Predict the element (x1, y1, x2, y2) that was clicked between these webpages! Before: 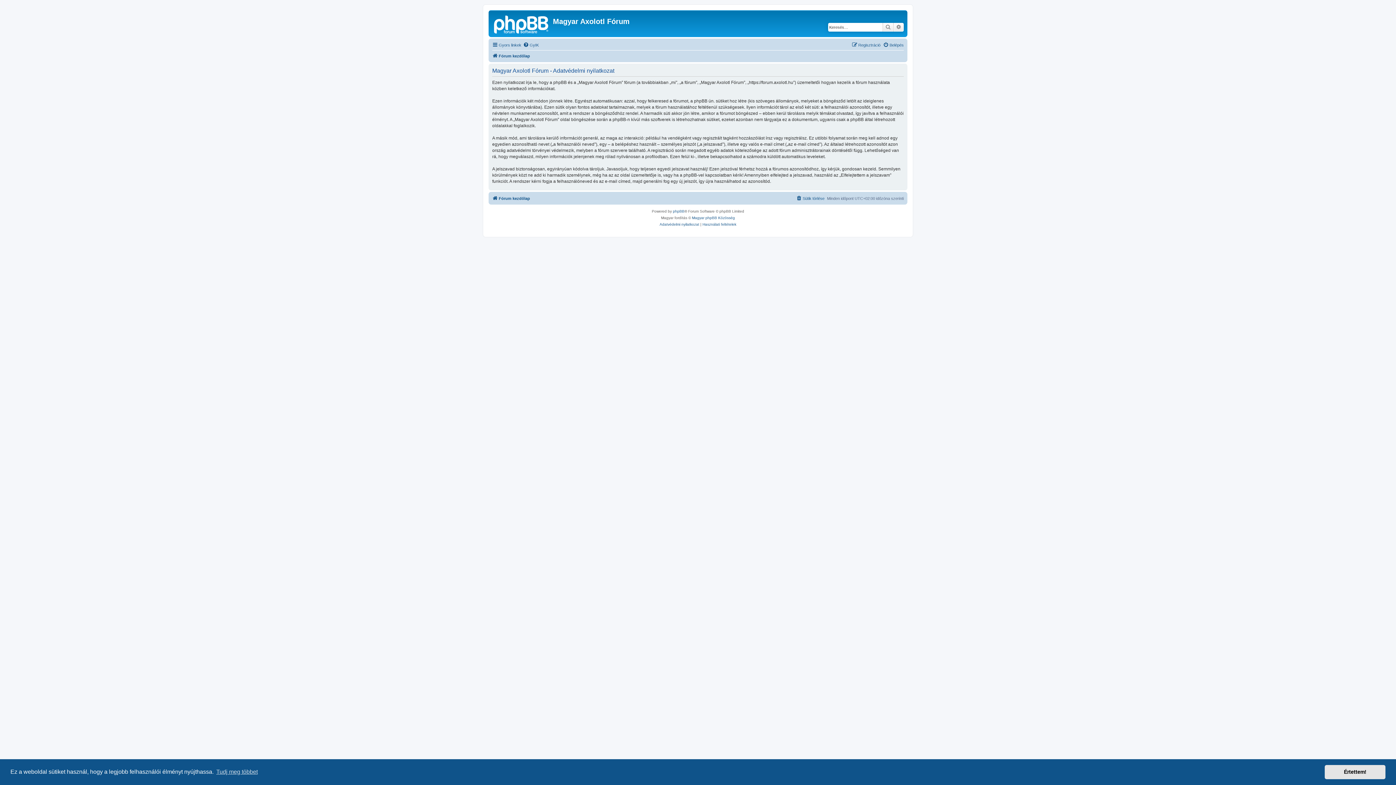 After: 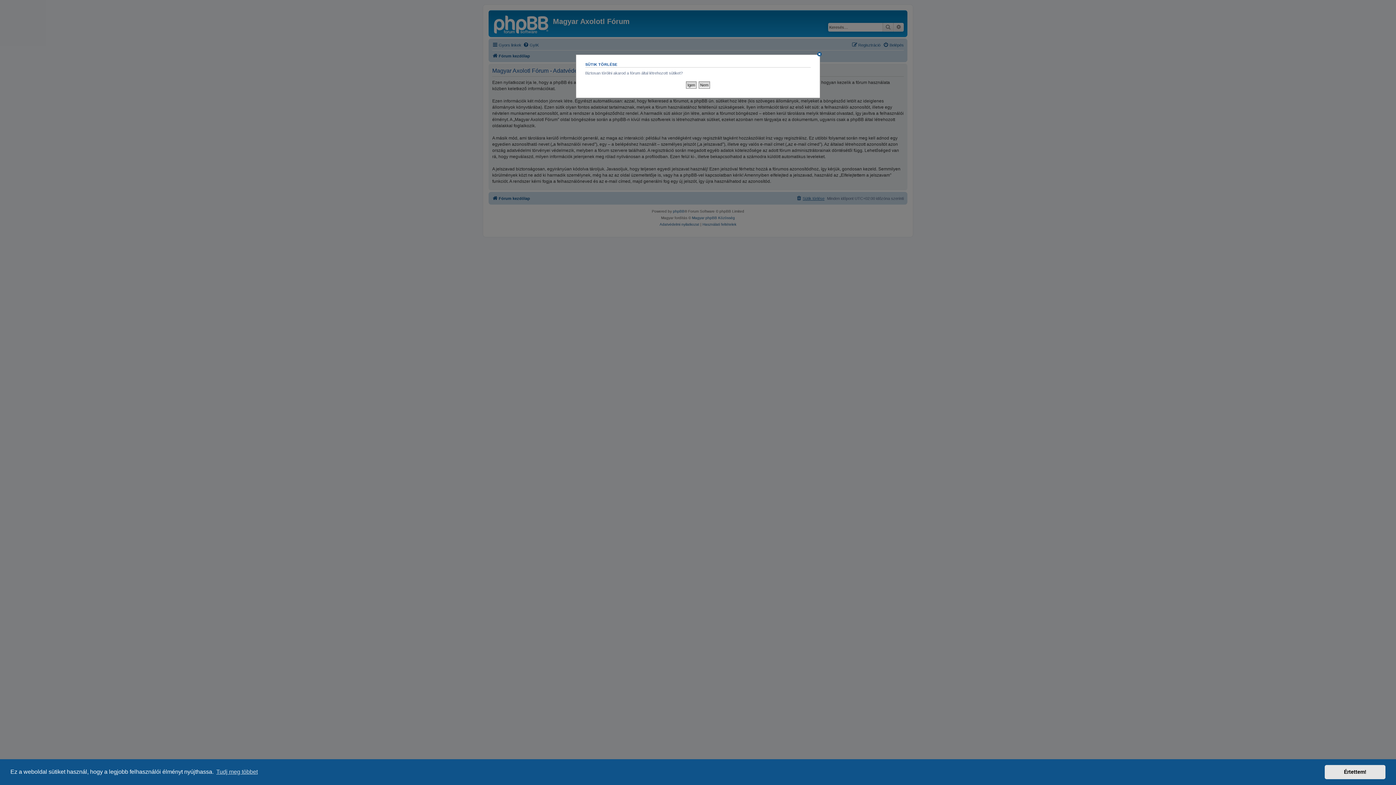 Action: label: Sütik törlése bbox: (796, 194, 824, 202)